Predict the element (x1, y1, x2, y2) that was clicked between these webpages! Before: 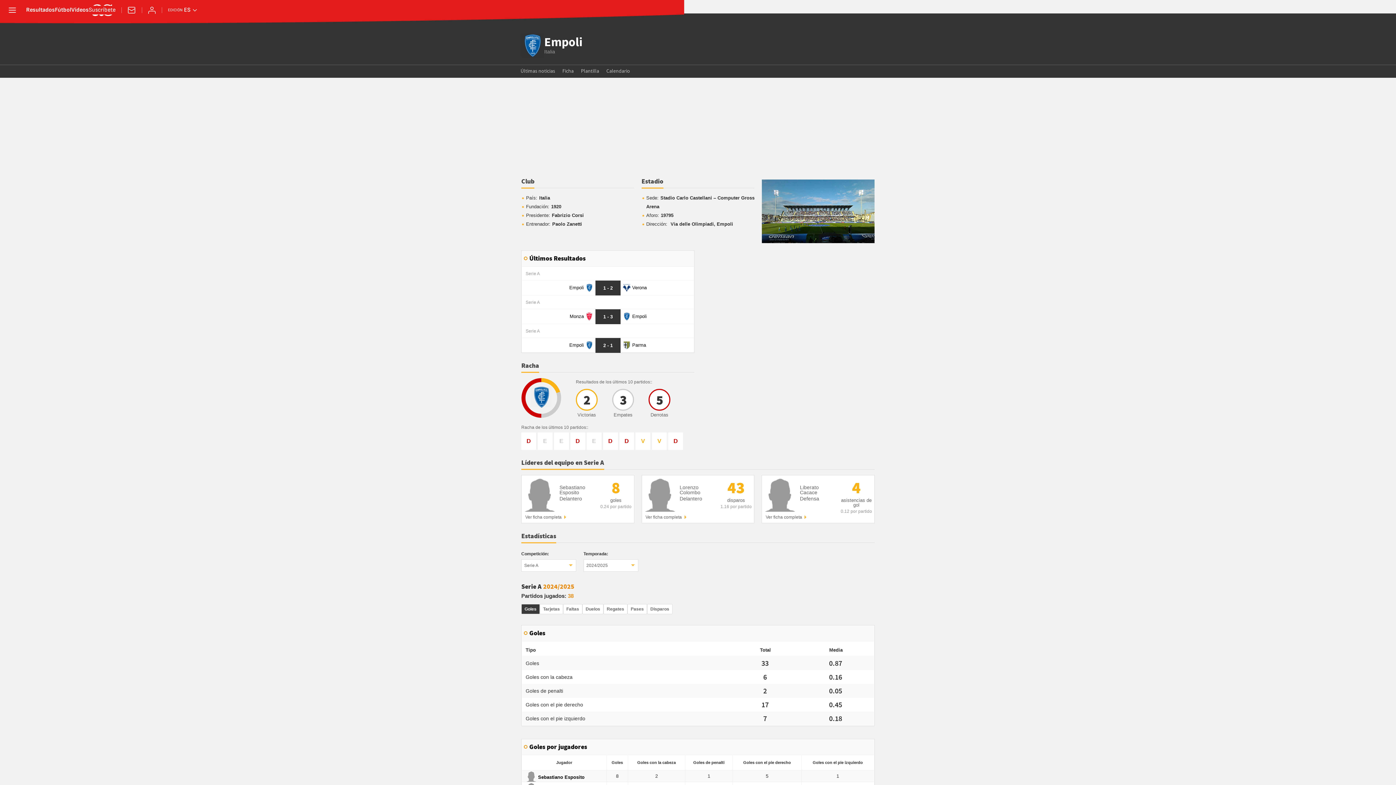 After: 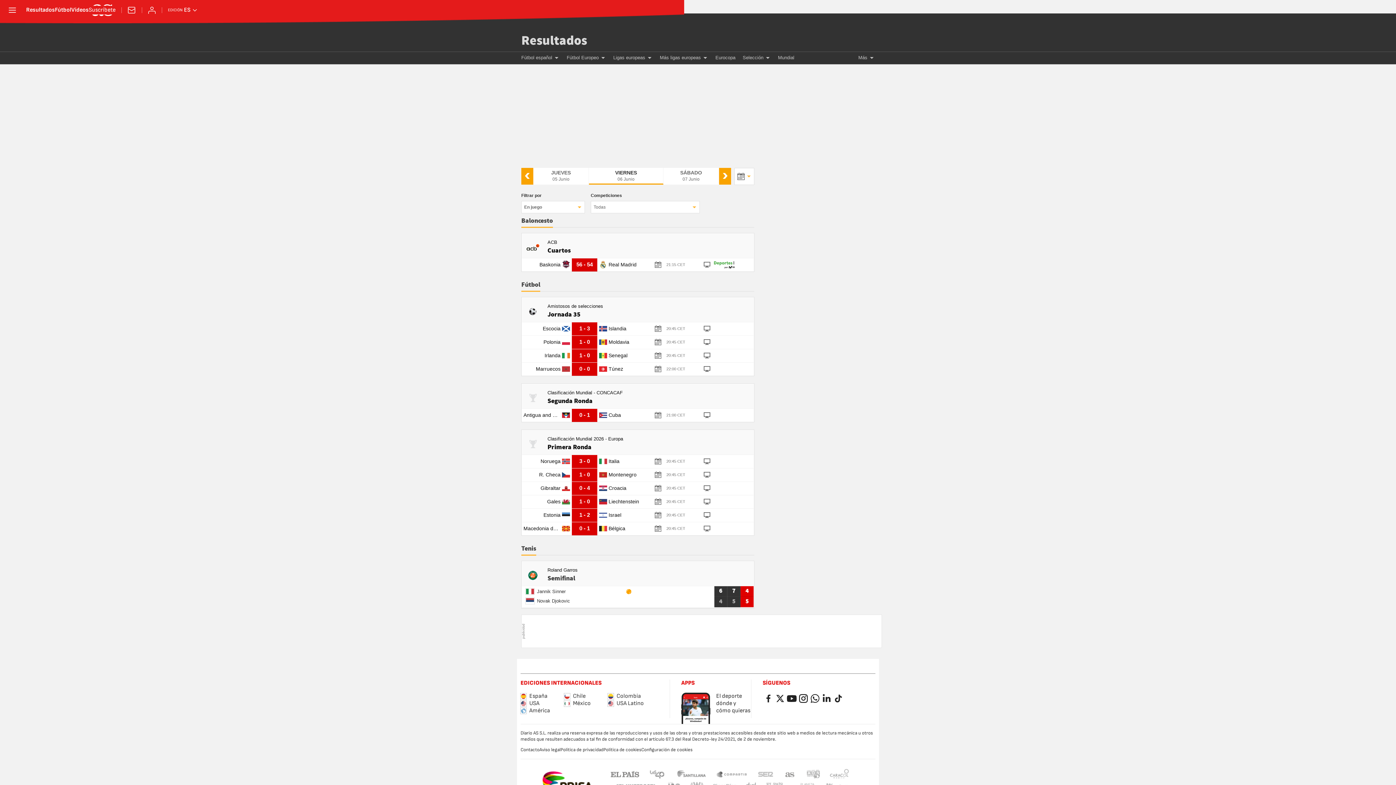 Action: label: Resultados bbox: (26, 7, 54, 13)